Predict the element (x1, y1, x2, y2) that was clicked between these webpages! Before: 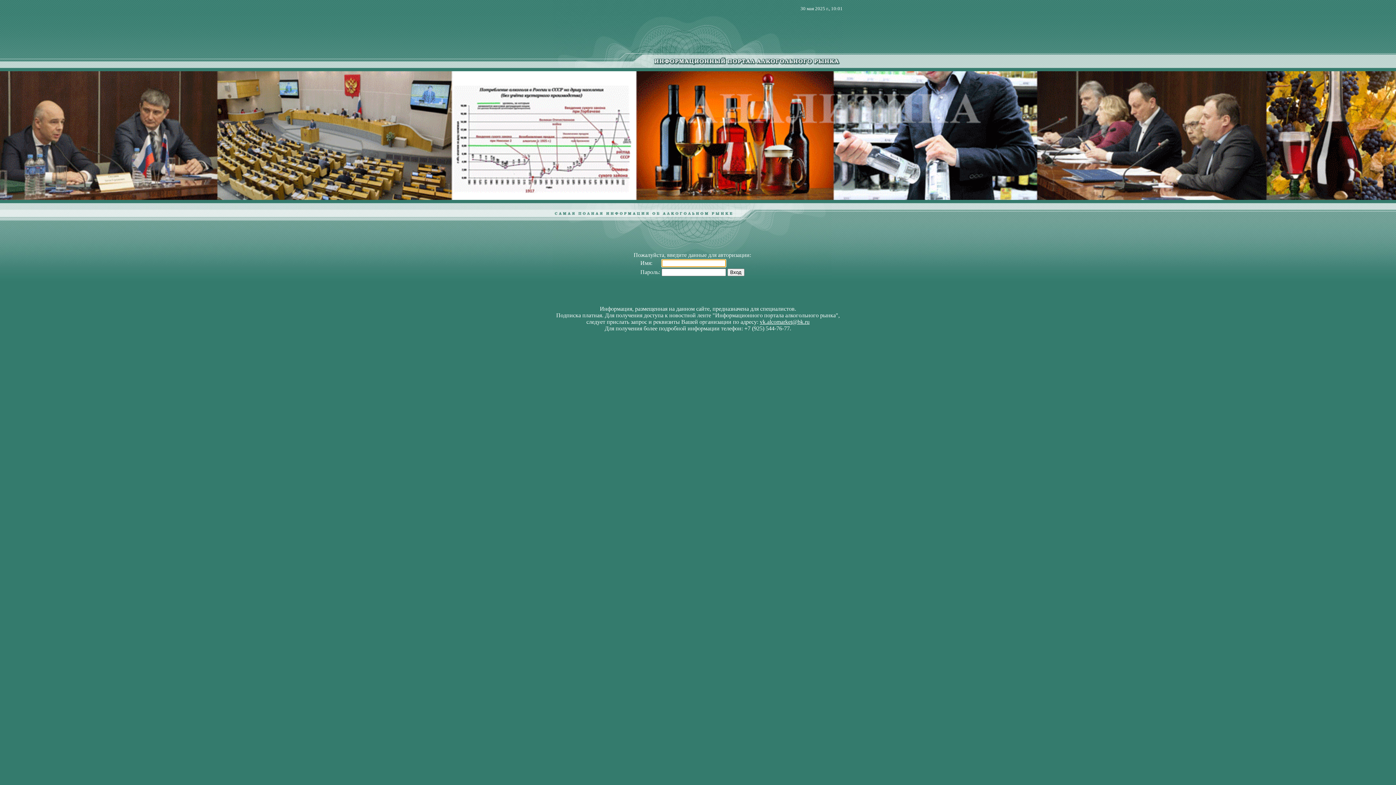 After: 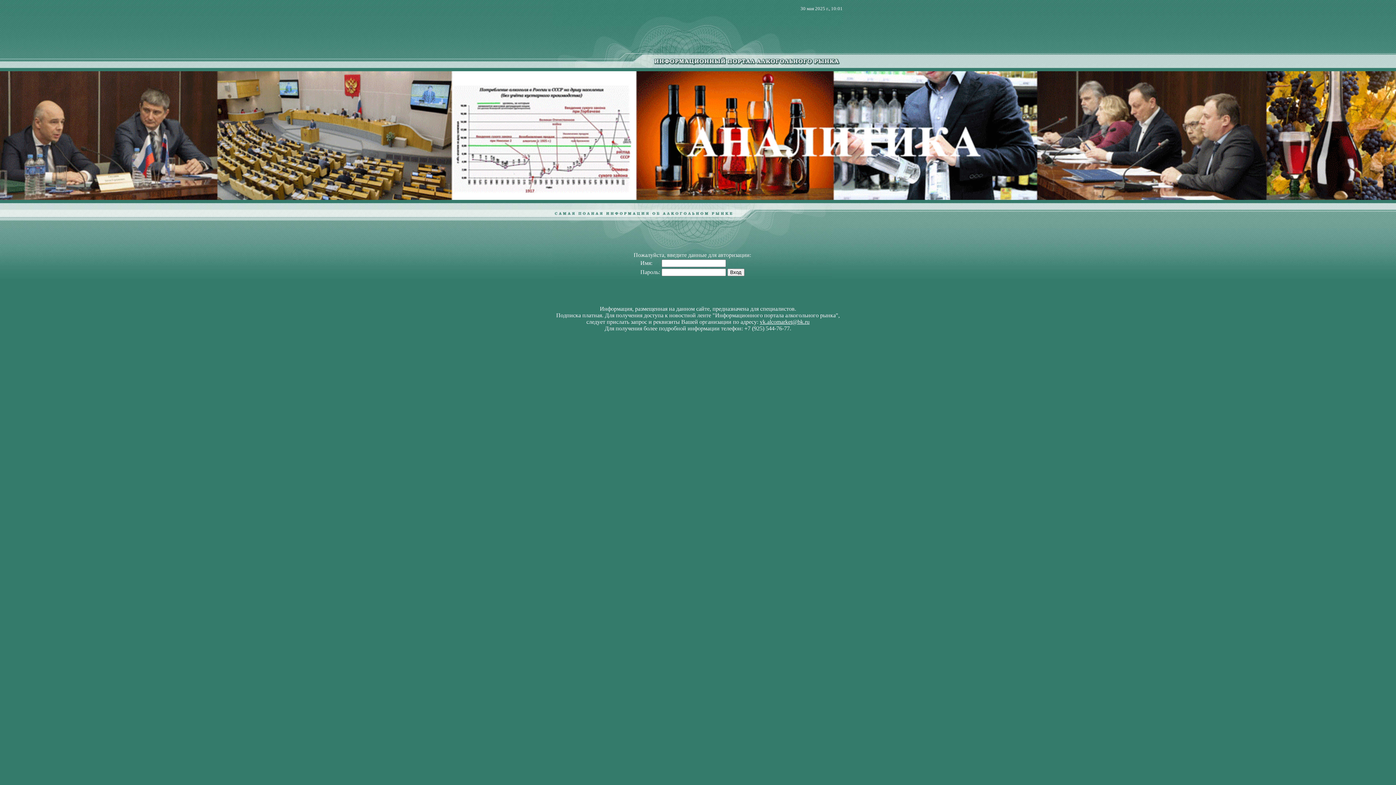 Action: bbox: (760, 319, 809, 325) label: vk.alcomarket@bk.ru